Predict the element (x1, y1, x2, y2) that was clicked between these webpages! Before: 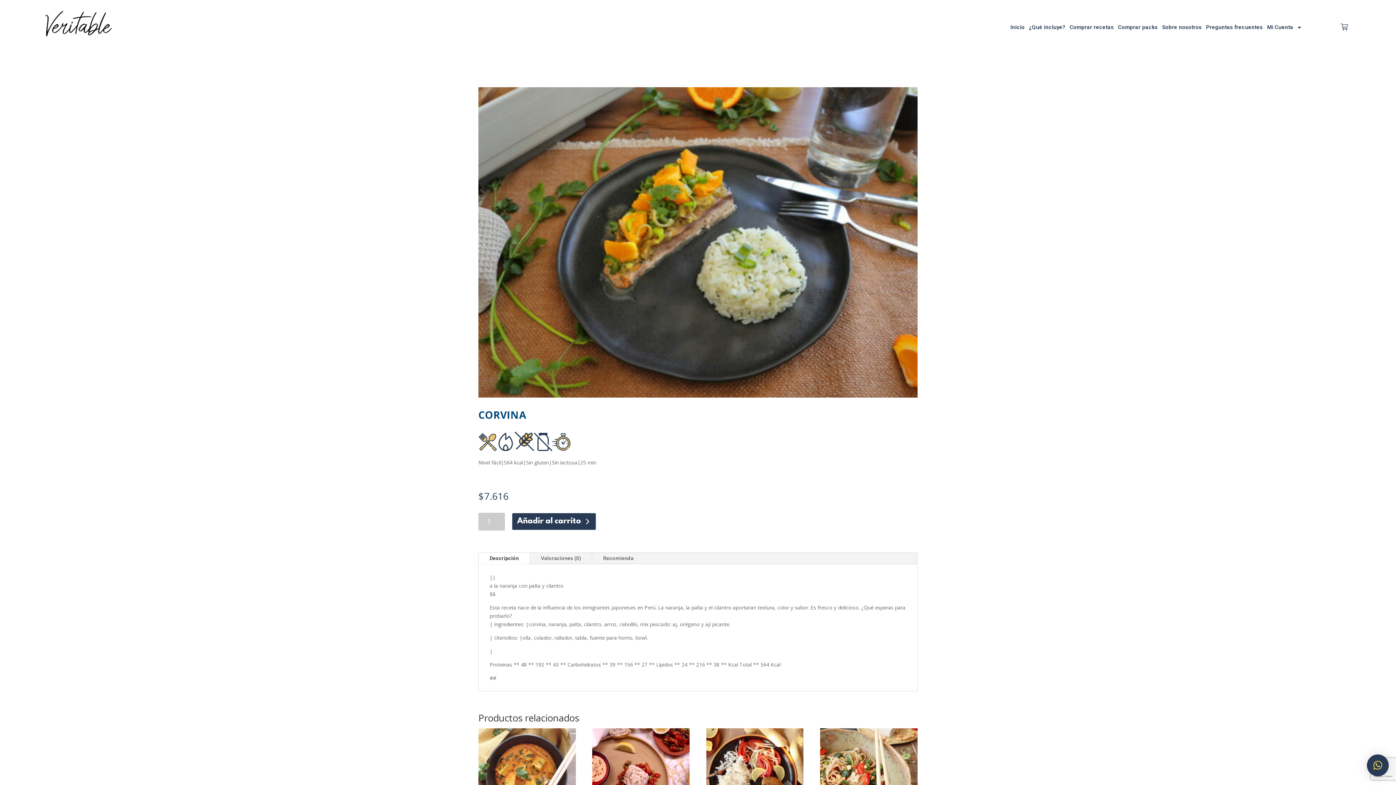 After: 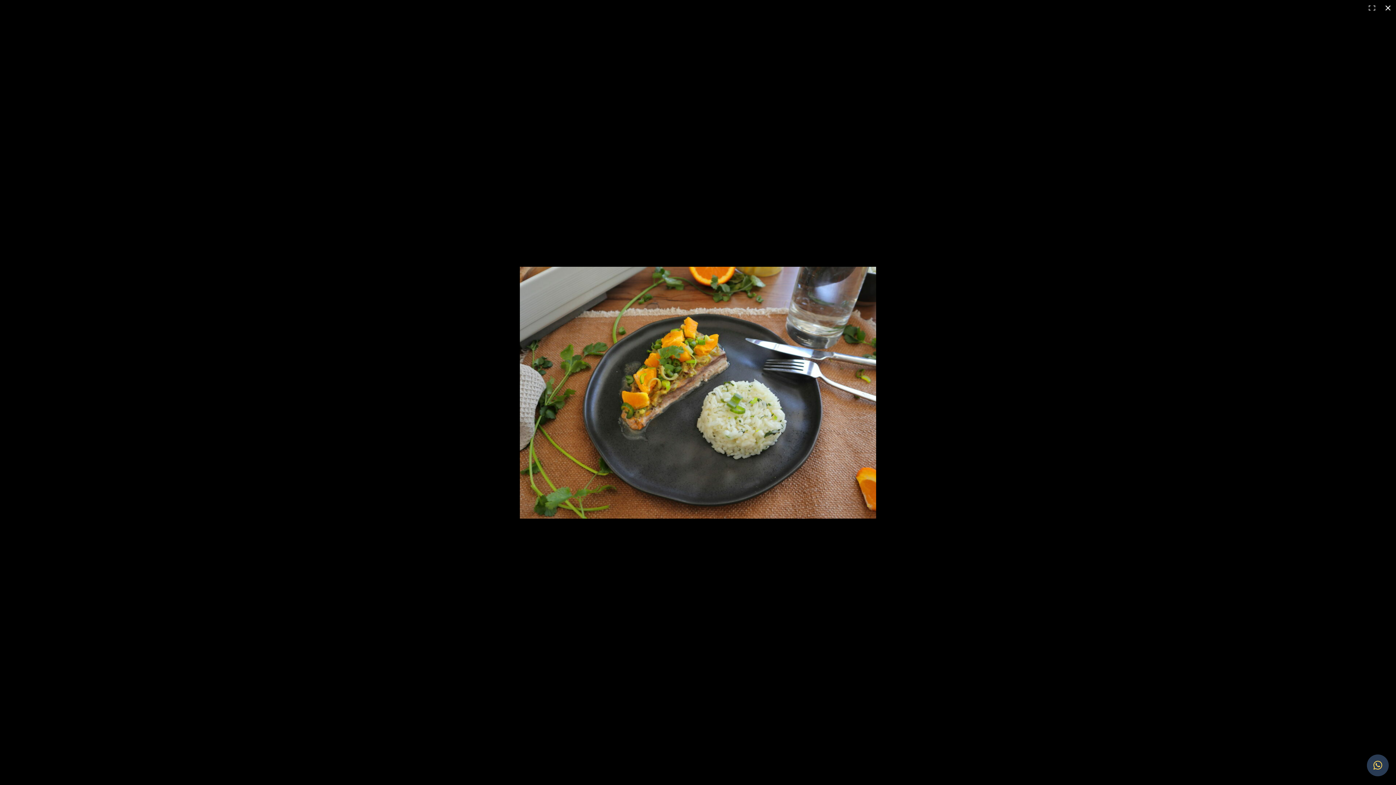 Action: bbox: (478, 87, 917, 397)